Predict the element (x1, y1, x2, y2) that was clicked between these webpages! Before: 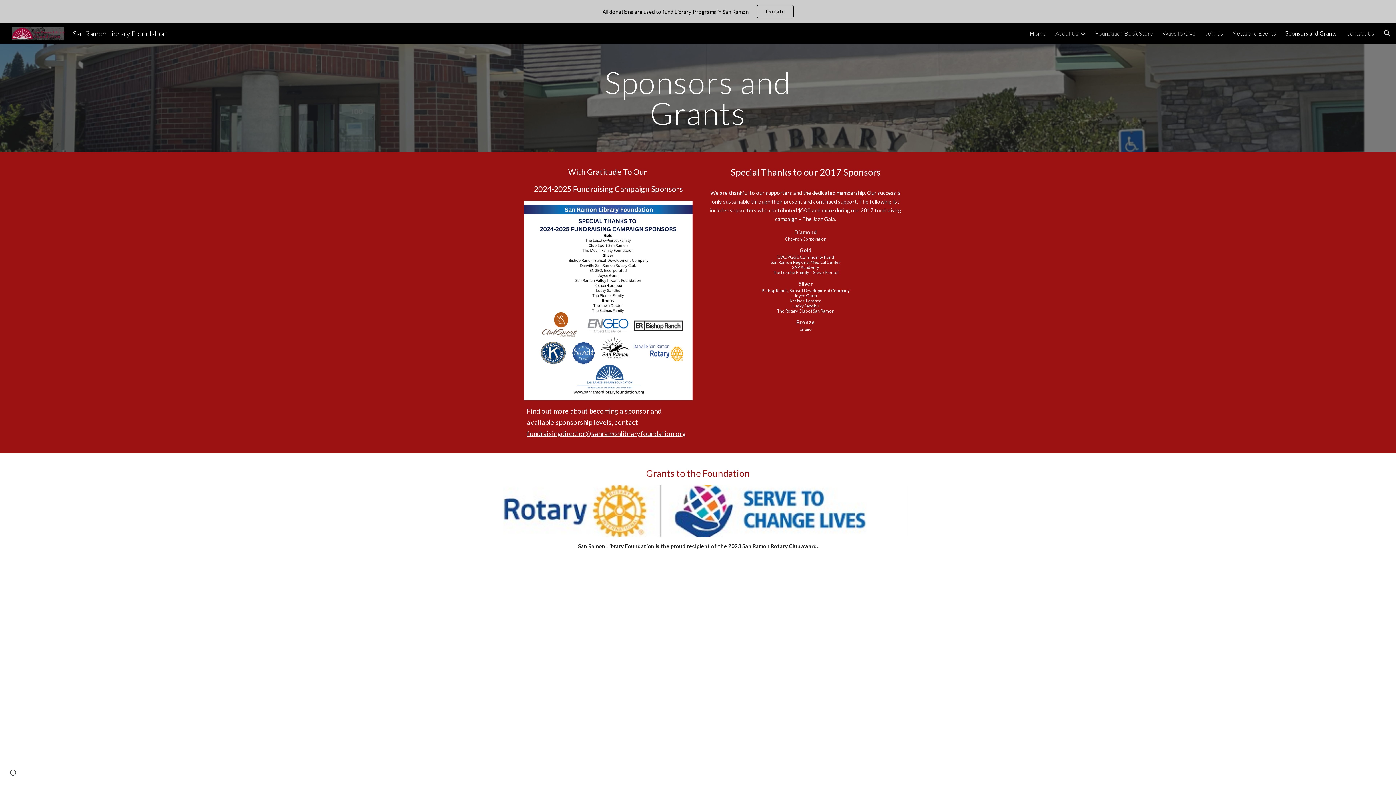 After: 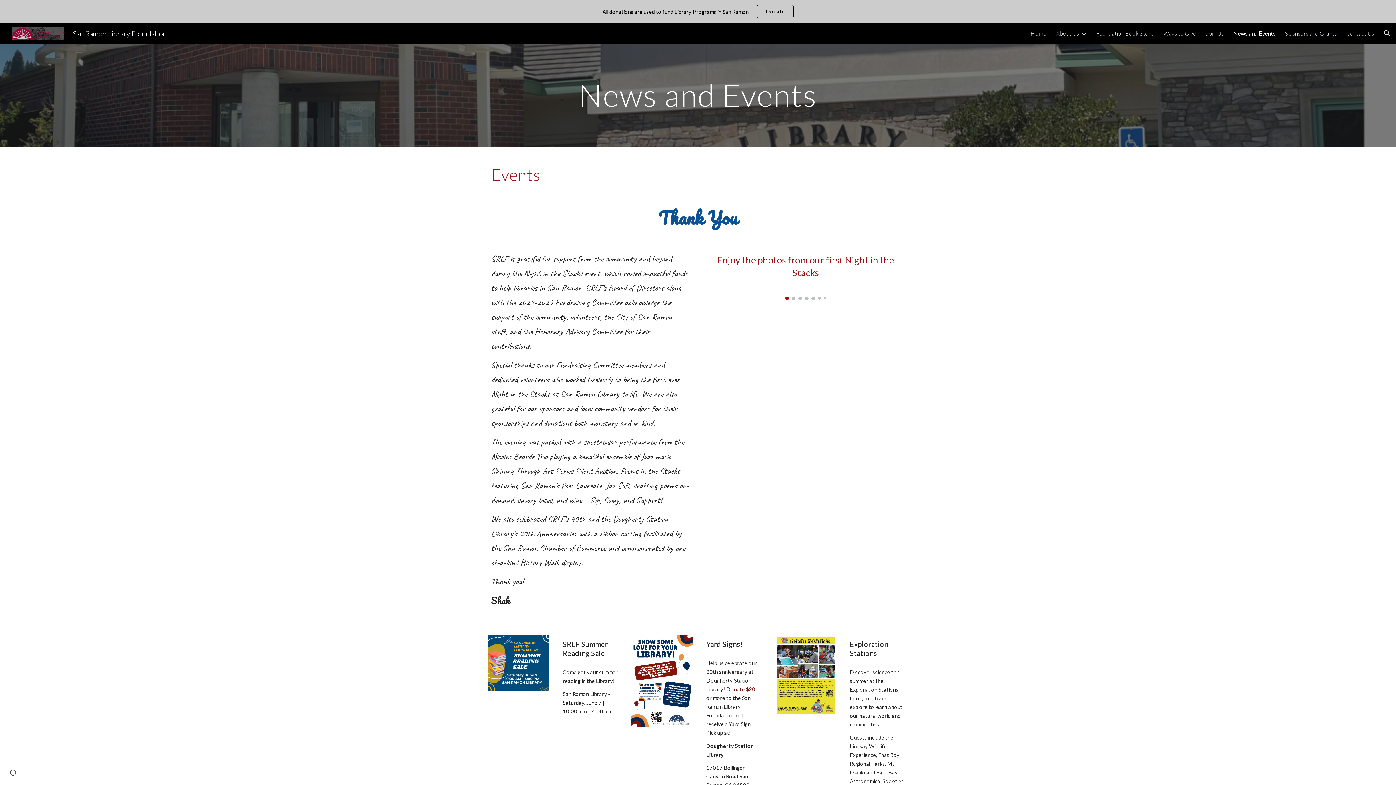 Action: label: News and Events bbox: (1232, 29, 1276, 36)